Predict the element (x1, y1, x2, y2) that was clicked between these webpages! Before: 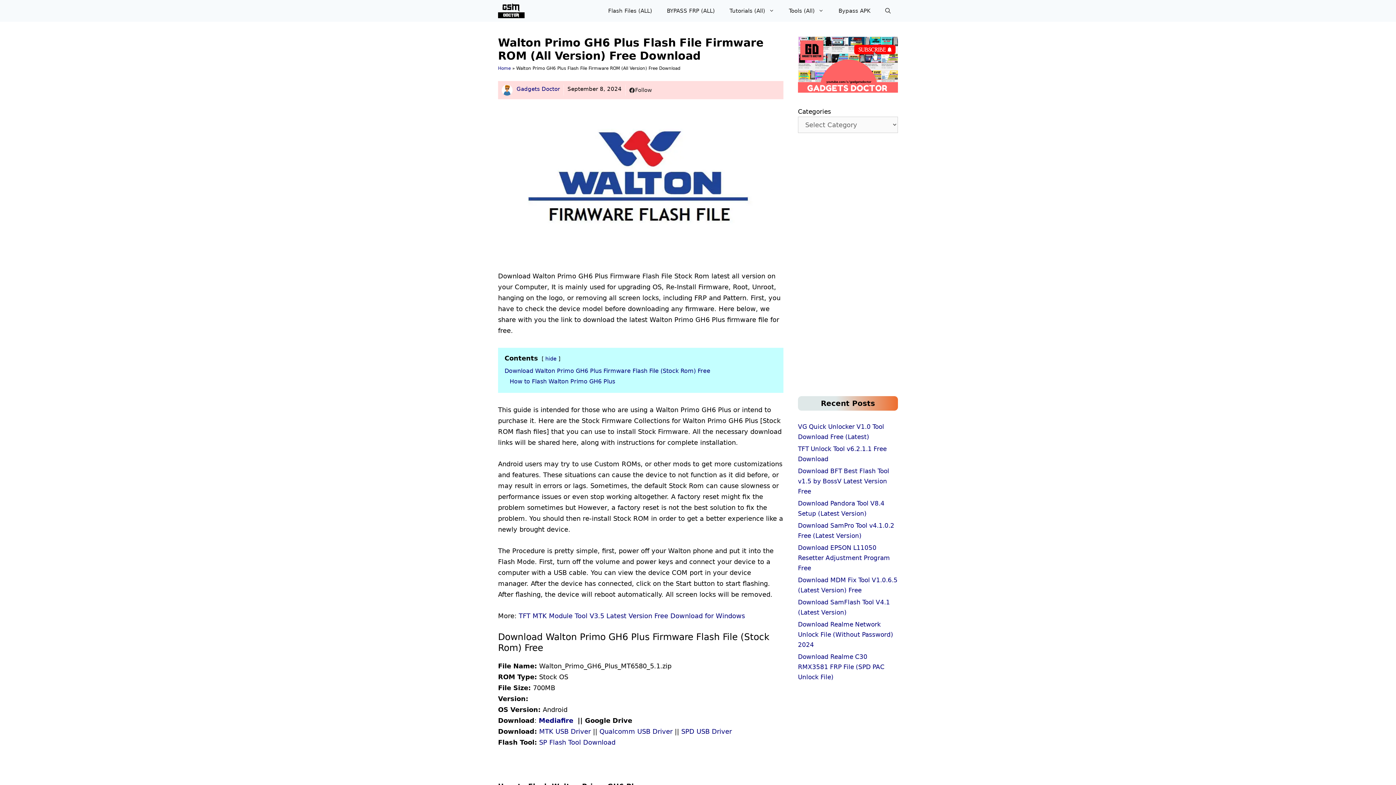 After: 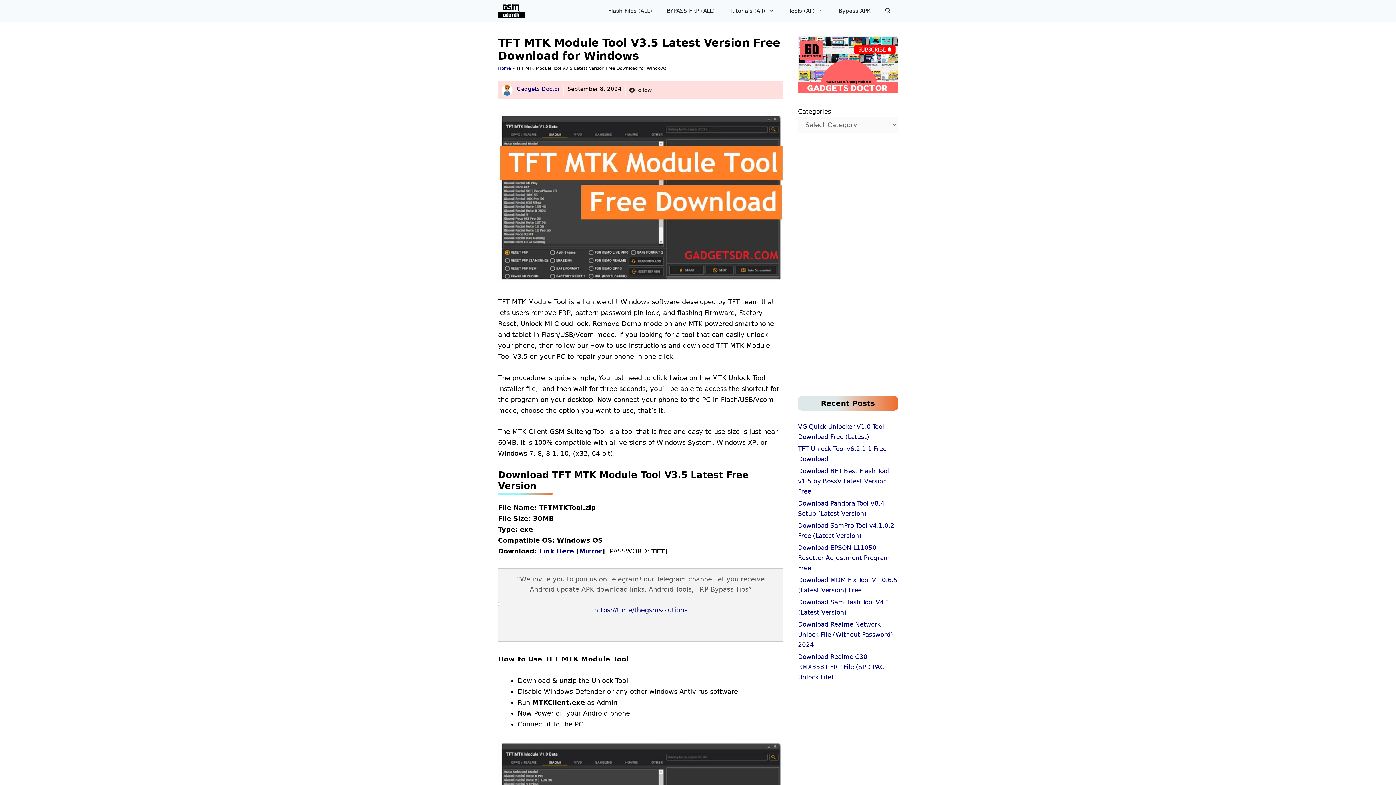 Action: bbox: (518, 612, 745, 619) label: TFT MTK Module Tool V3.5 Latest Version Free Download for Windows